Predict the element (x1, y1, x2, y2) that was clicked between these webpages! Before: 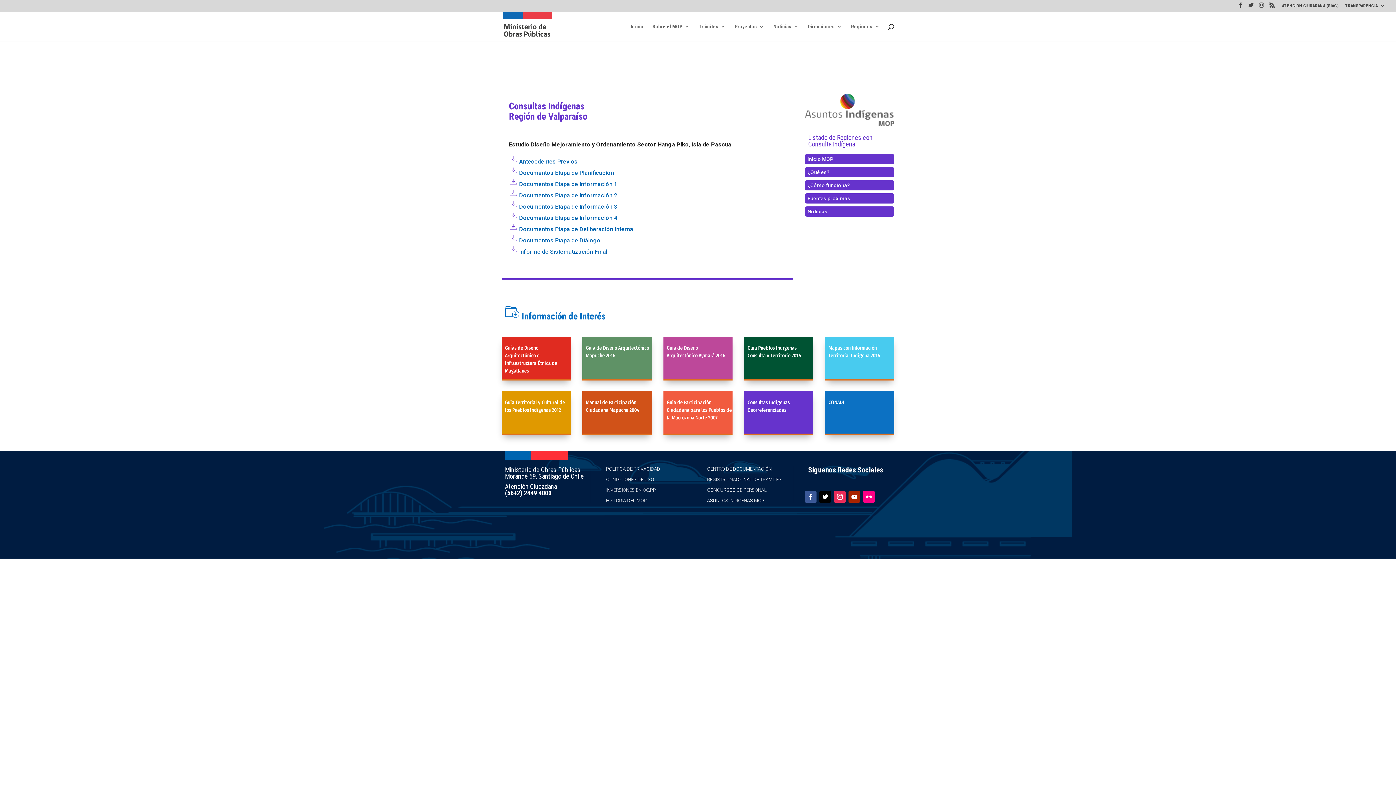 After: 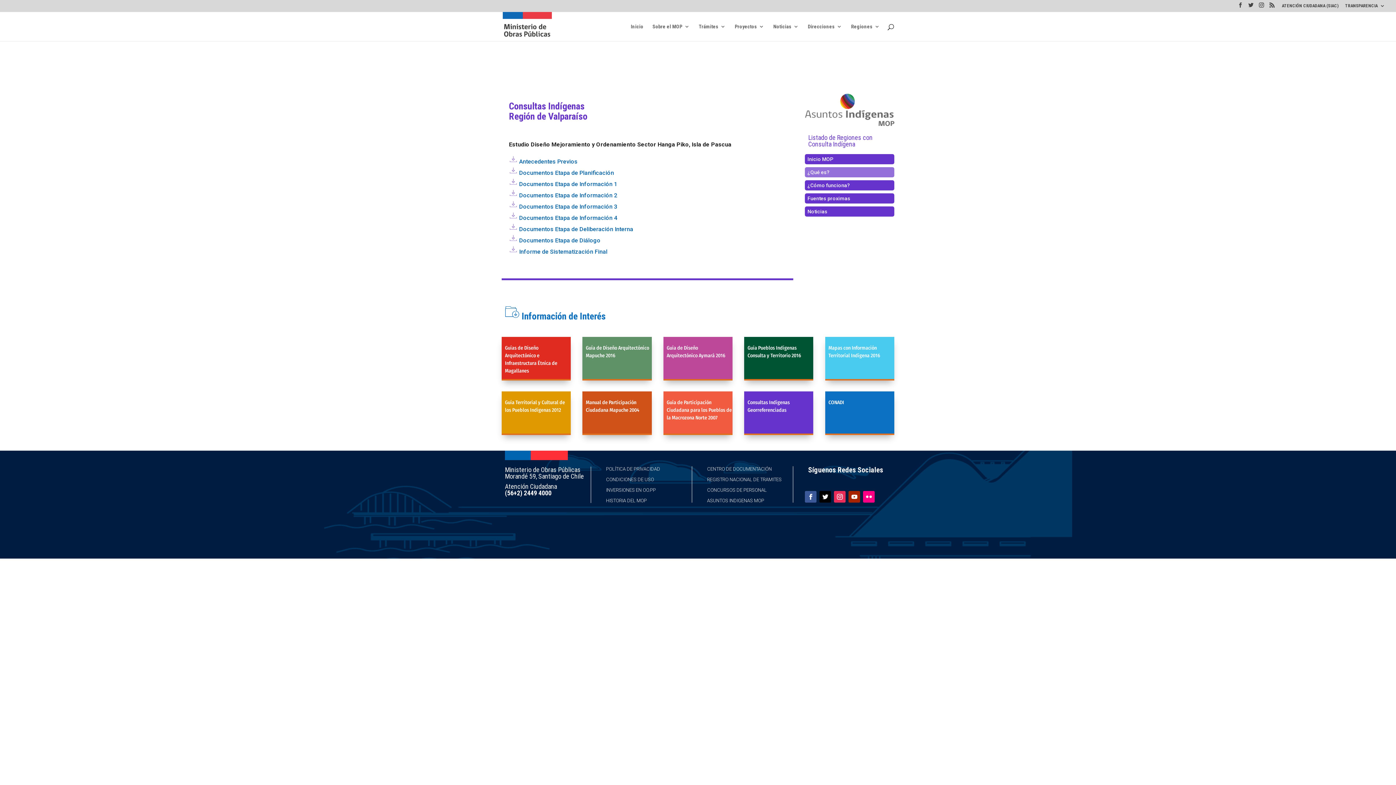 Action: label: ¿Qué es? bbox: (805, 167, 894, 177)